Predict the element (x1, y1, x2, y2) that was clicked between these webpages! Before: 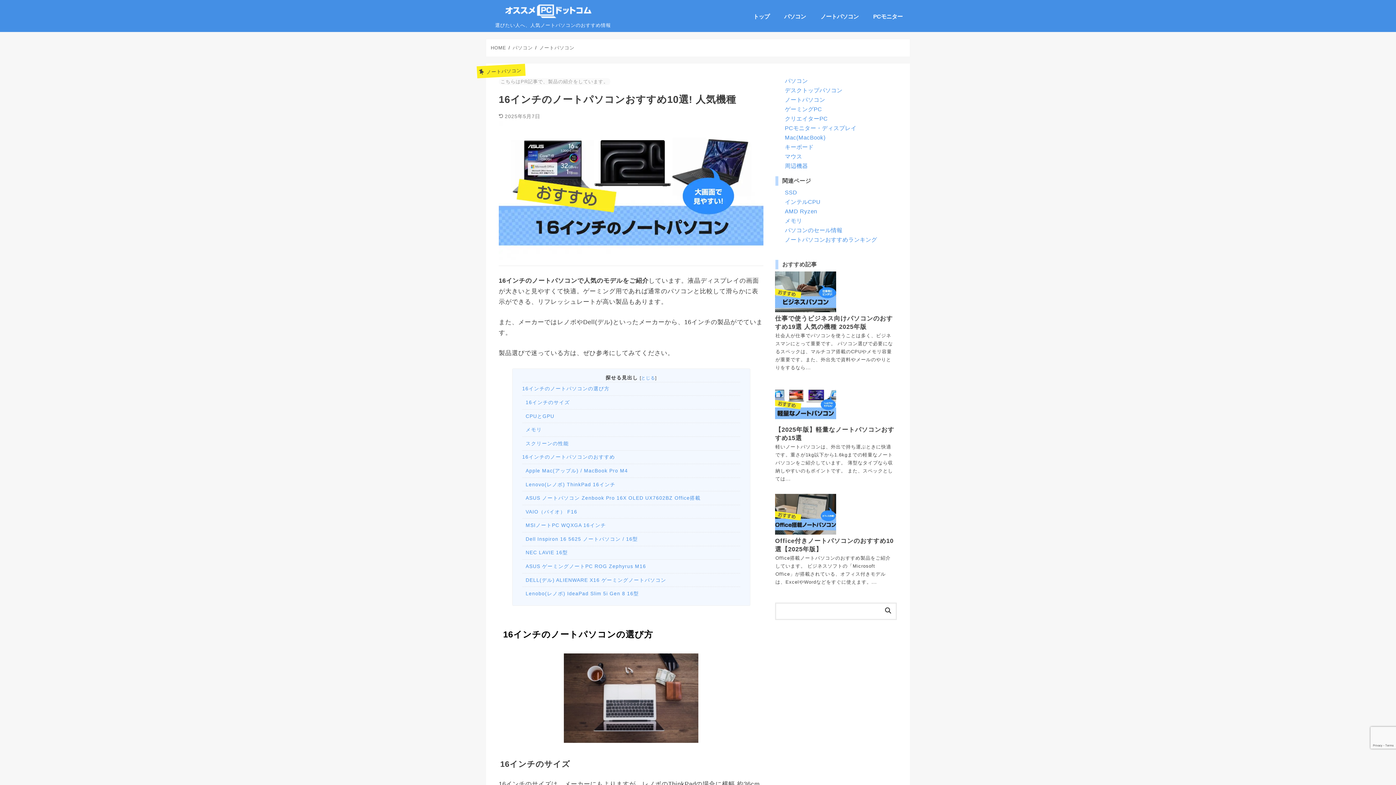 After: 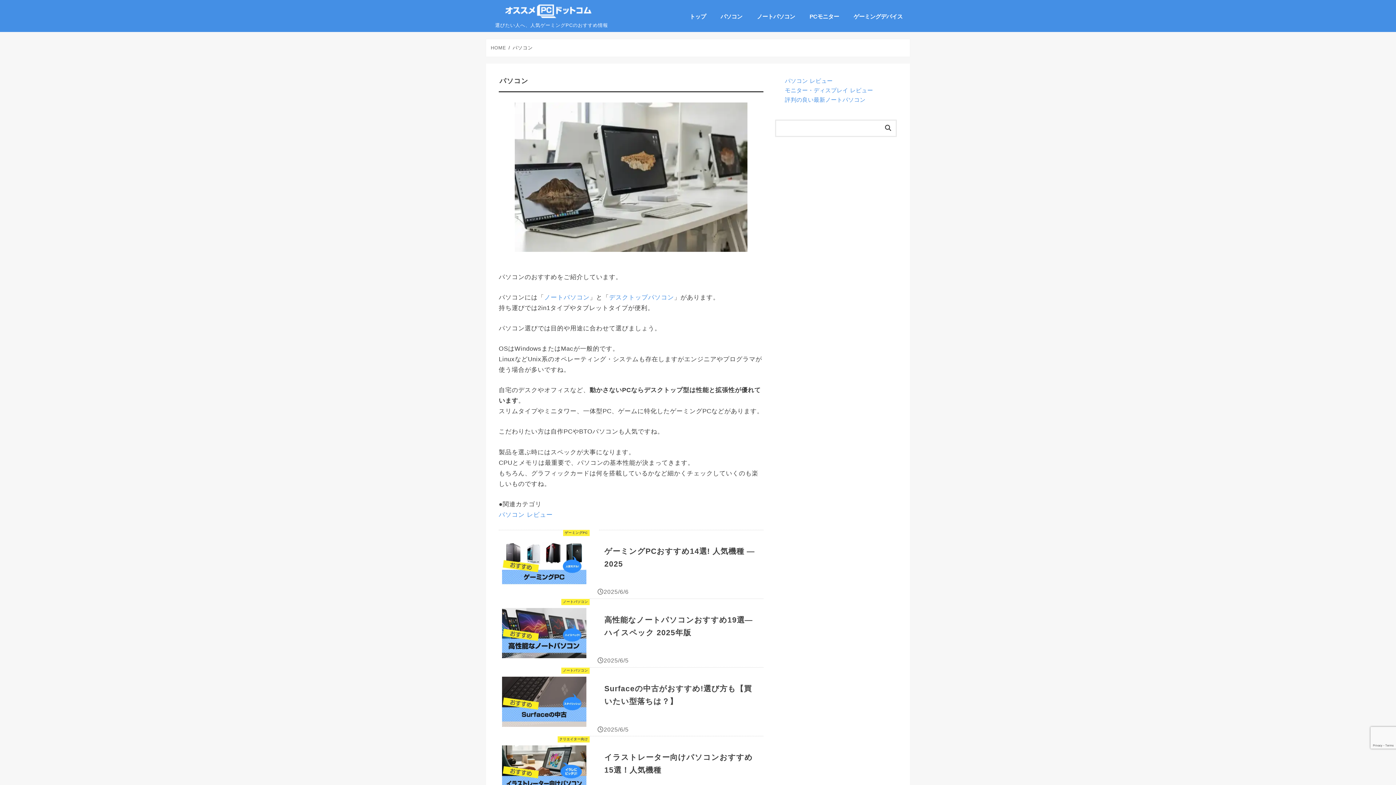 Action: bbox: (785, 77, 808, 84) label: パソコン